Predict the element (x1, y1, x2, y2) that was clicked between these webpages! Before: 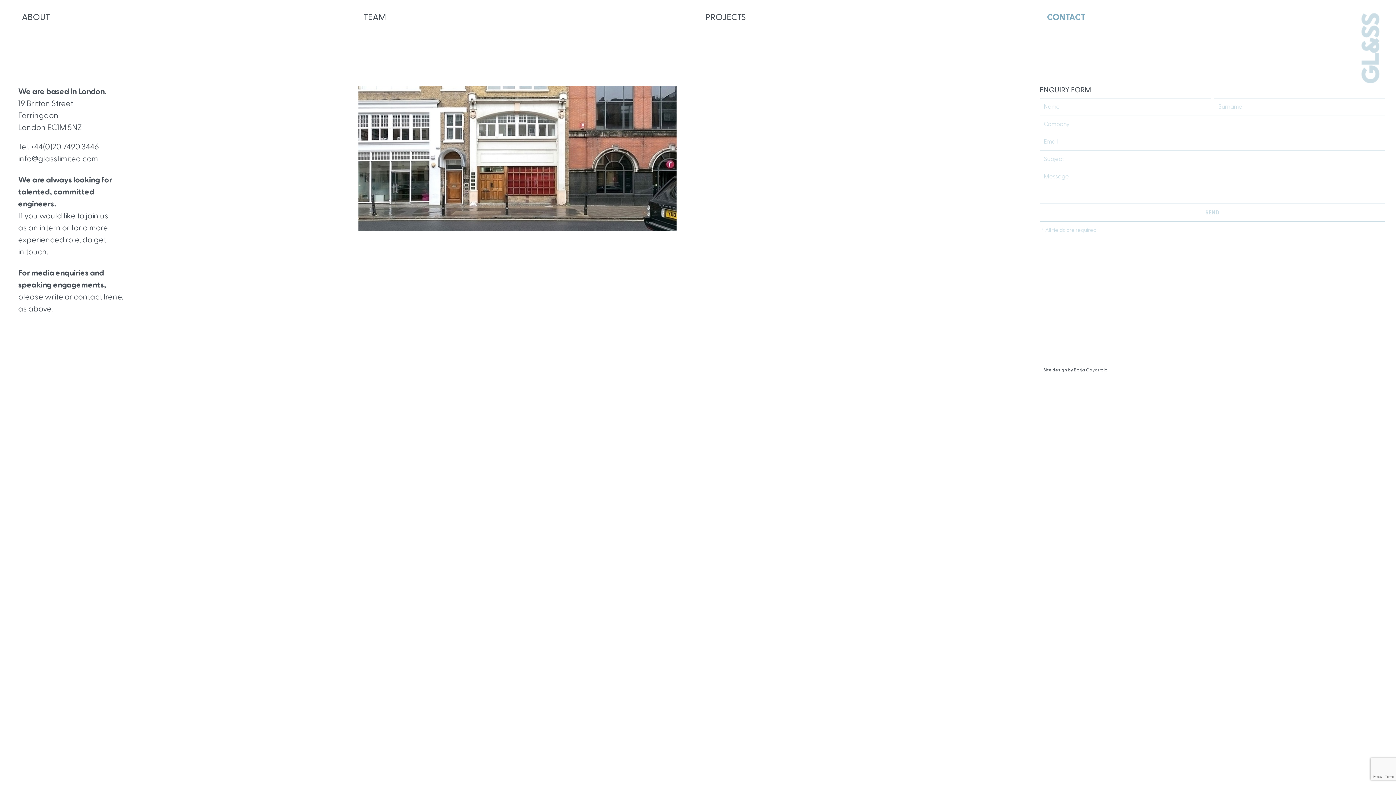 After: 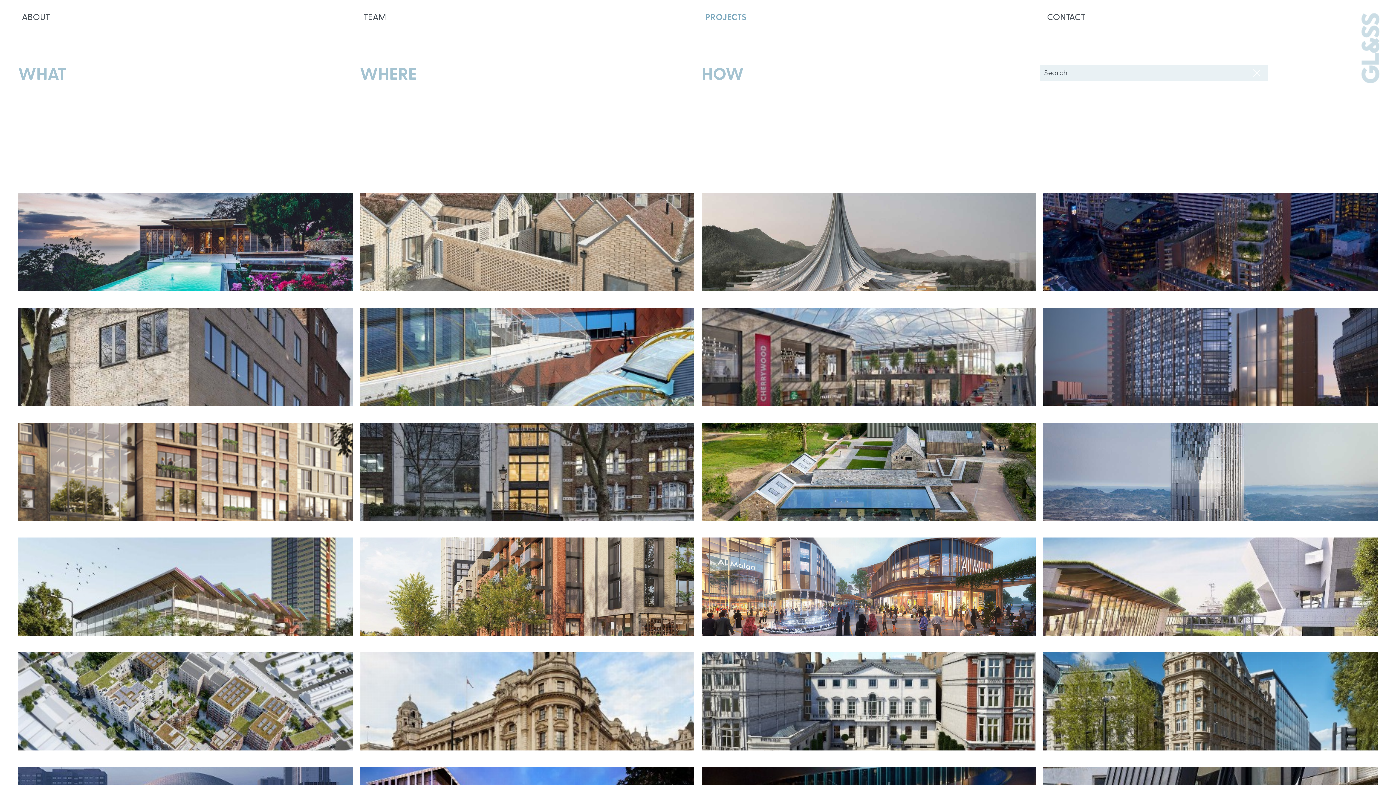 Action: label: PROJECTS bbox: (705, 11, 746, 22)